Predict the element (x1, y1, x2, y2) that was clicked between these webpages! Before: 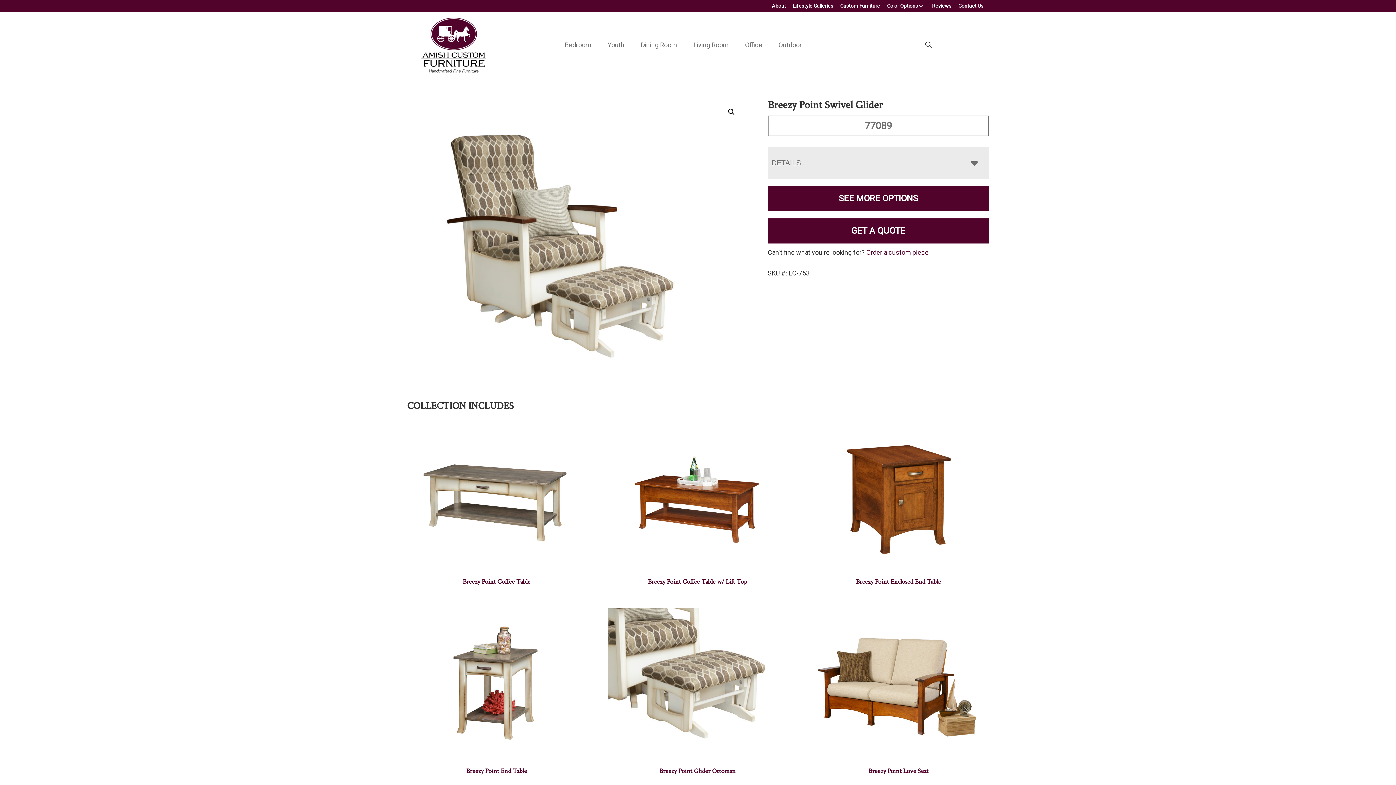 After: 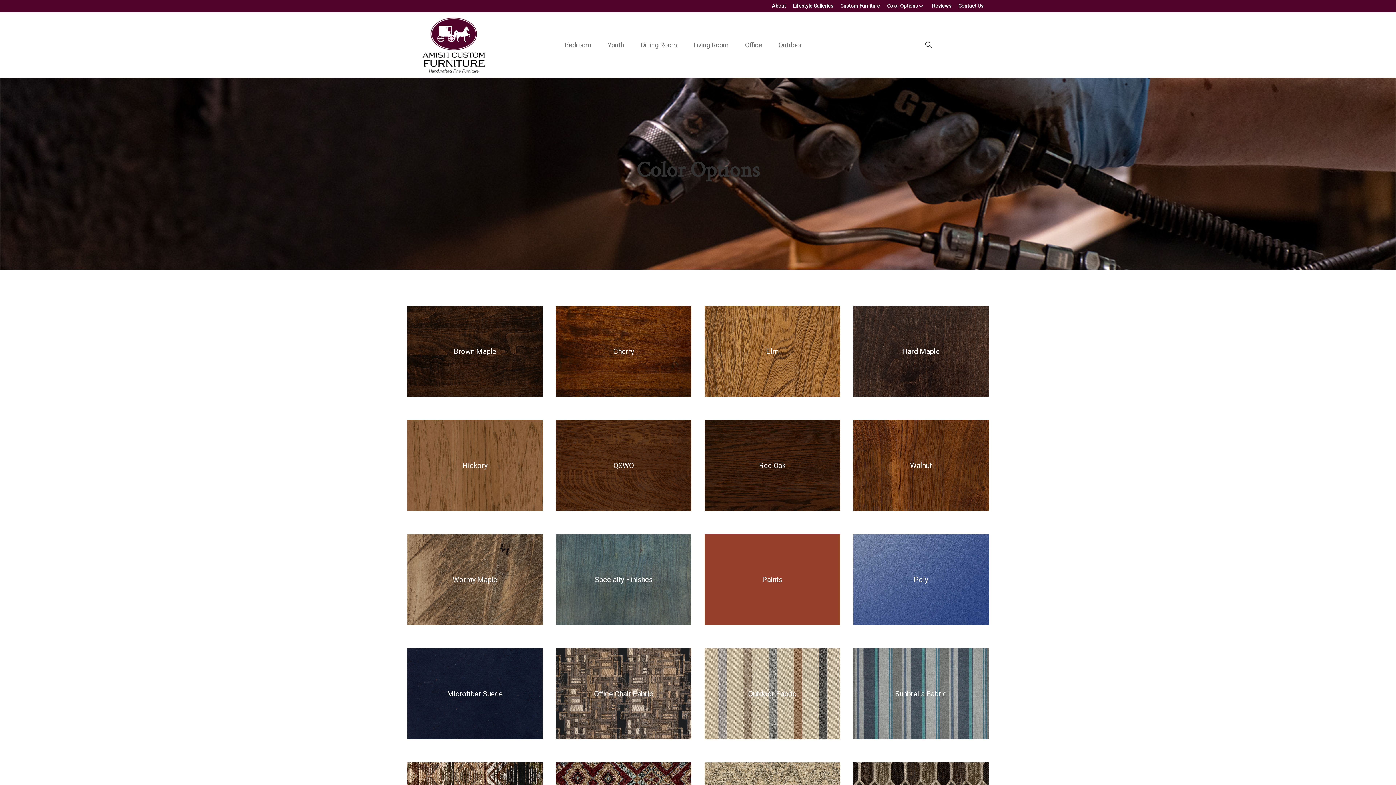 Action: label: SEE MORE OPTIONS bbox: (768, 186, 989, 211)